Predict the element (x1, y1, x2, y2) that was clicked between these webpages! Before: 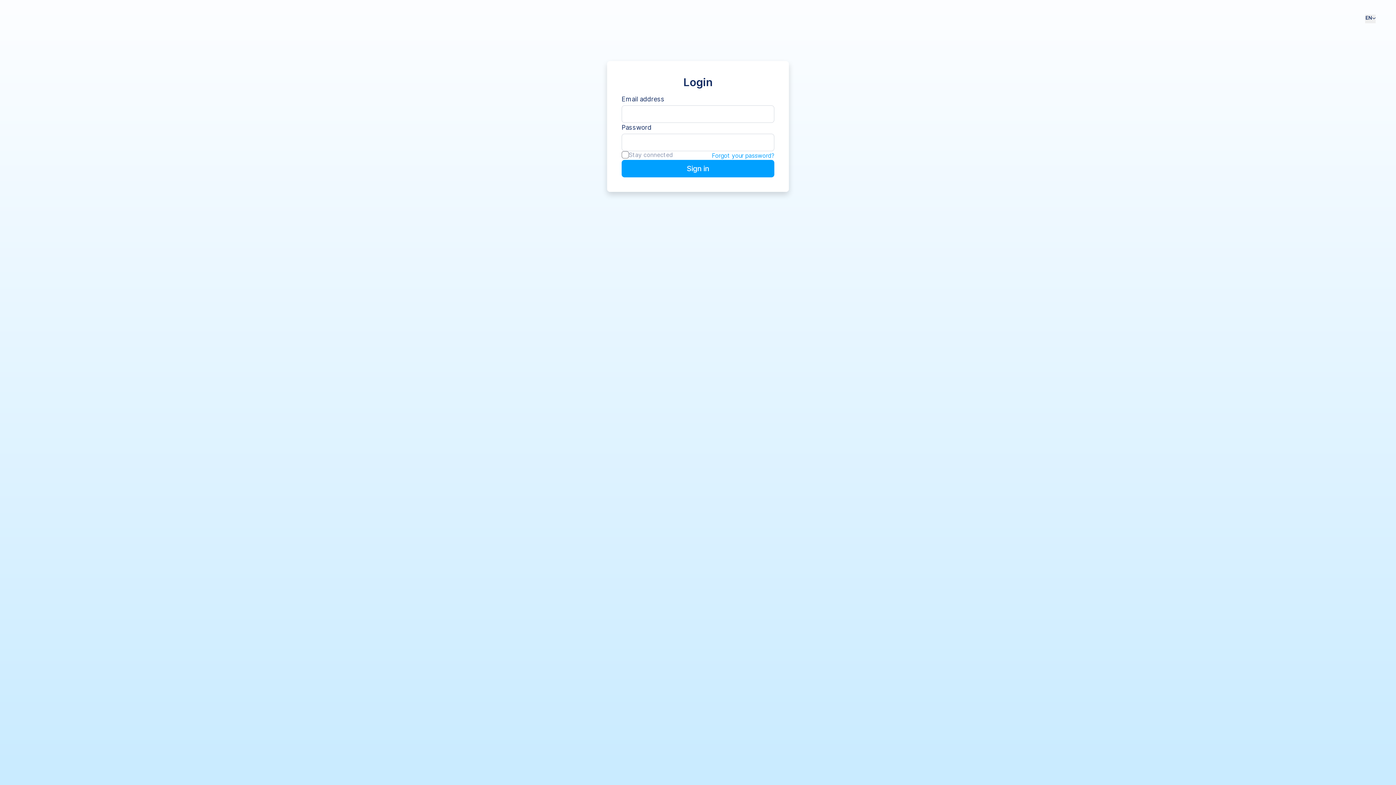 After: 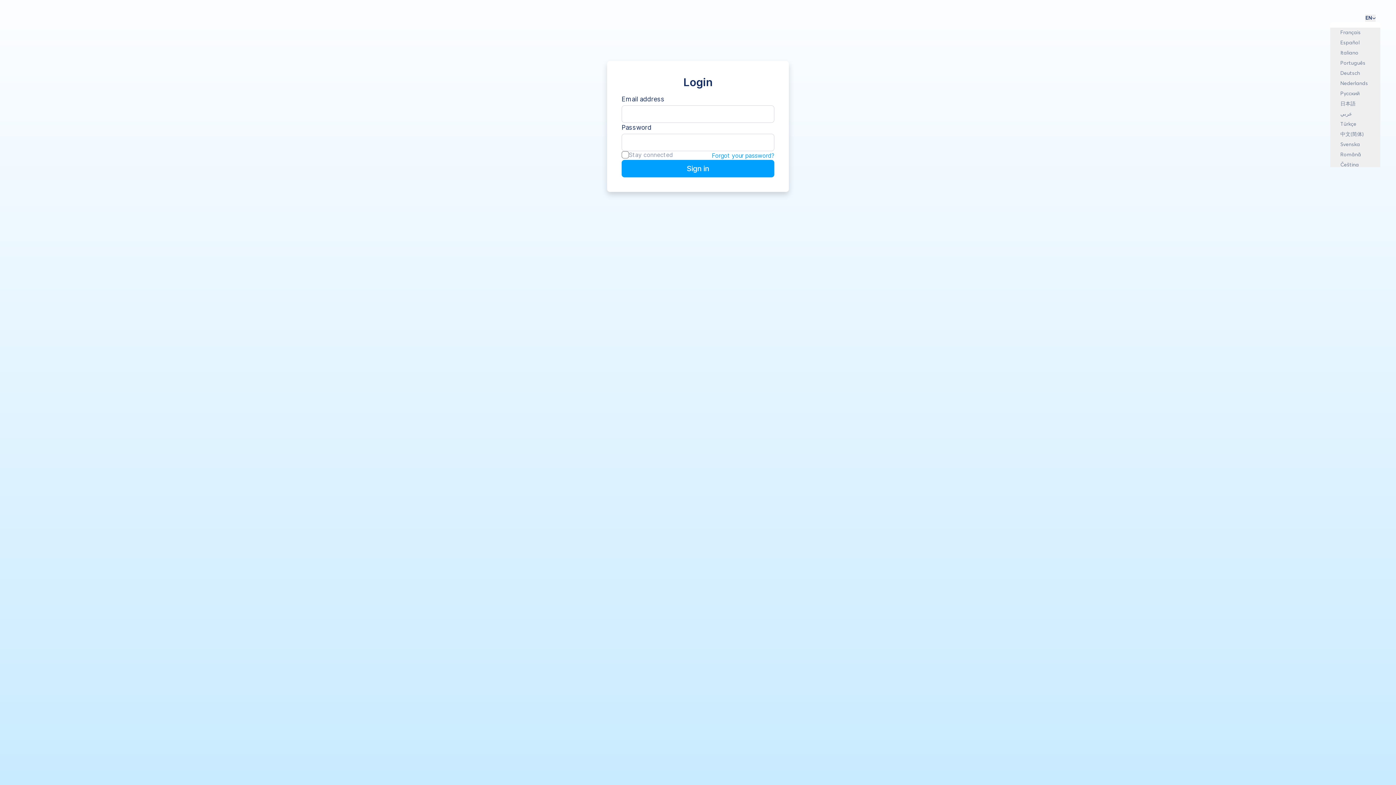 Action: label: EN bbox: (1365, 14, 1376, 23)